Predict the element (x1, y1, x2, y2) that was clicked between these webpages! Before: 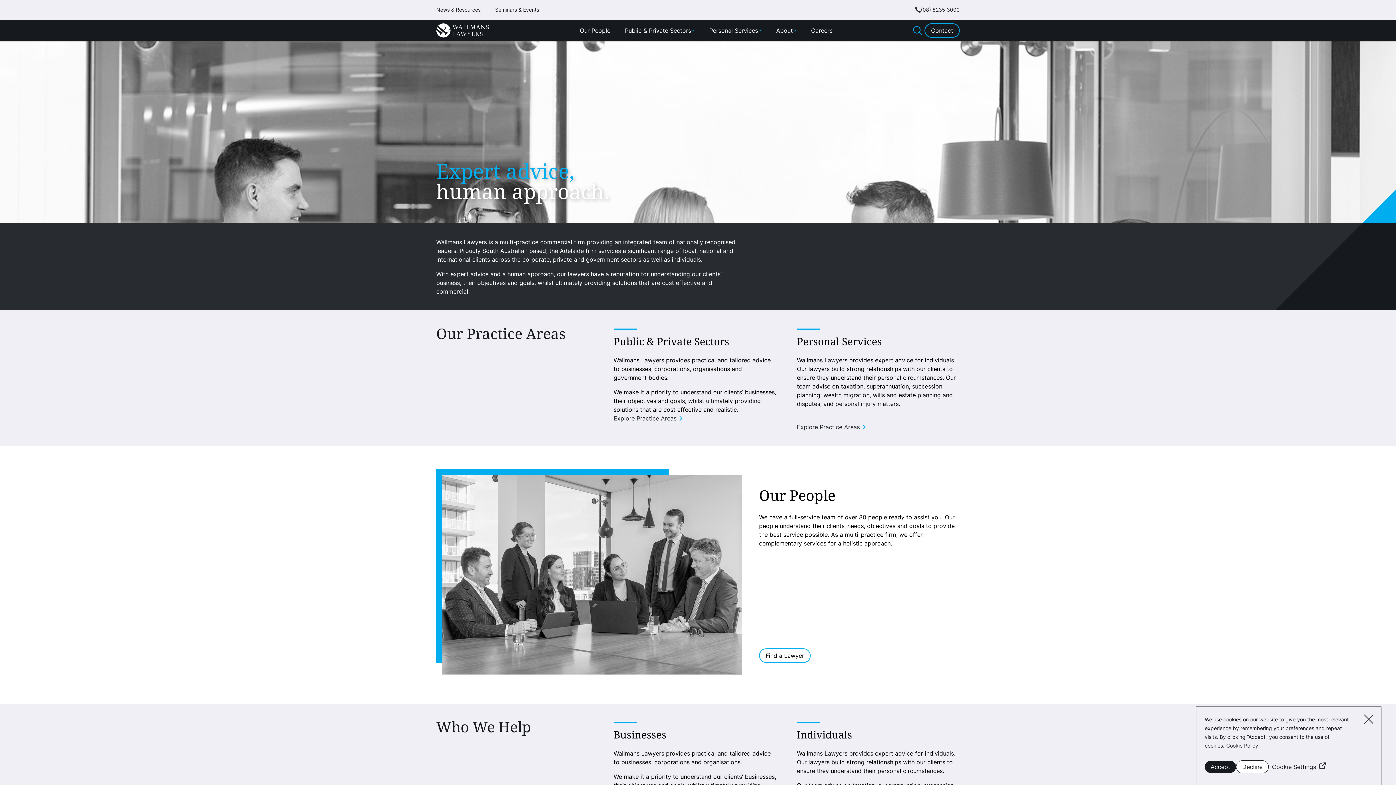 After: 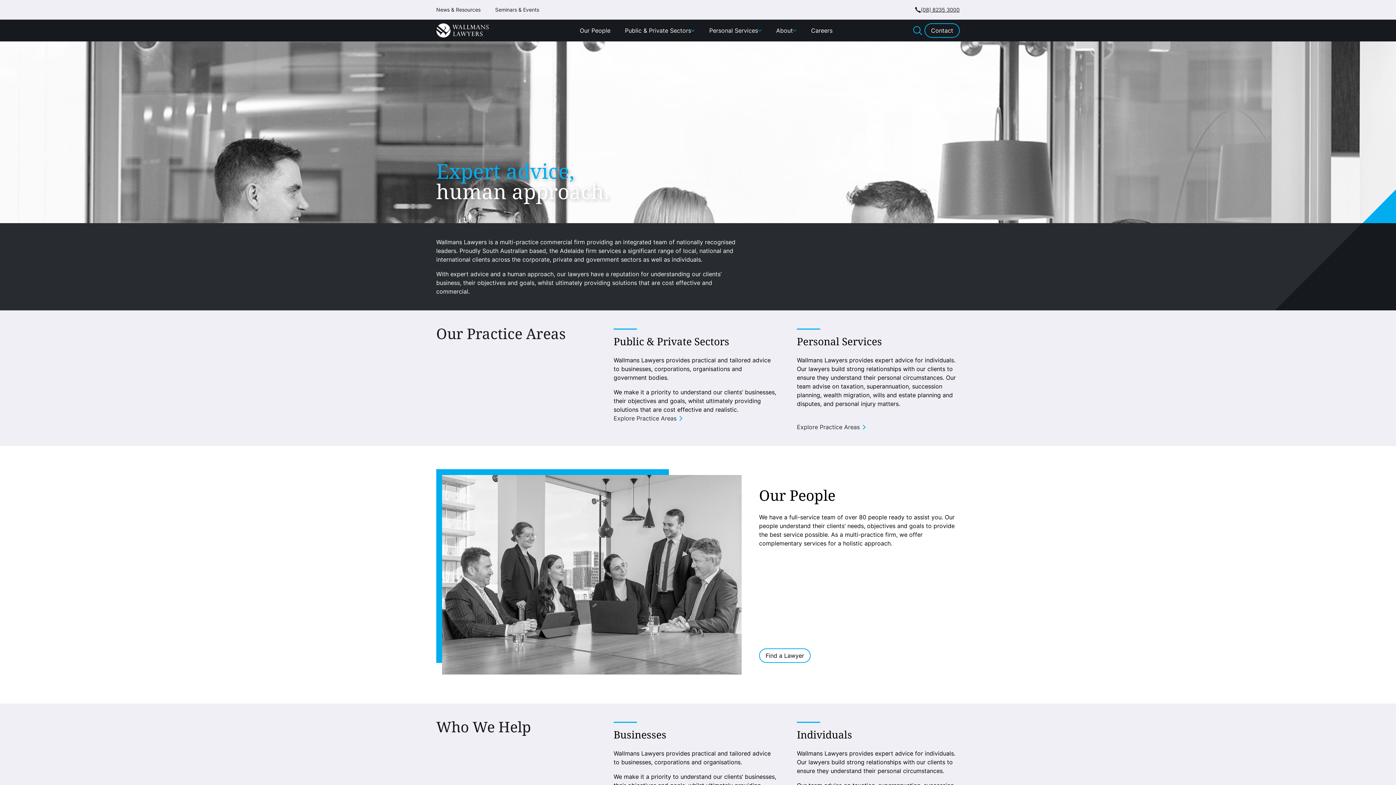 Action: bbox: (1364, 715, 1373, 724) label: Close